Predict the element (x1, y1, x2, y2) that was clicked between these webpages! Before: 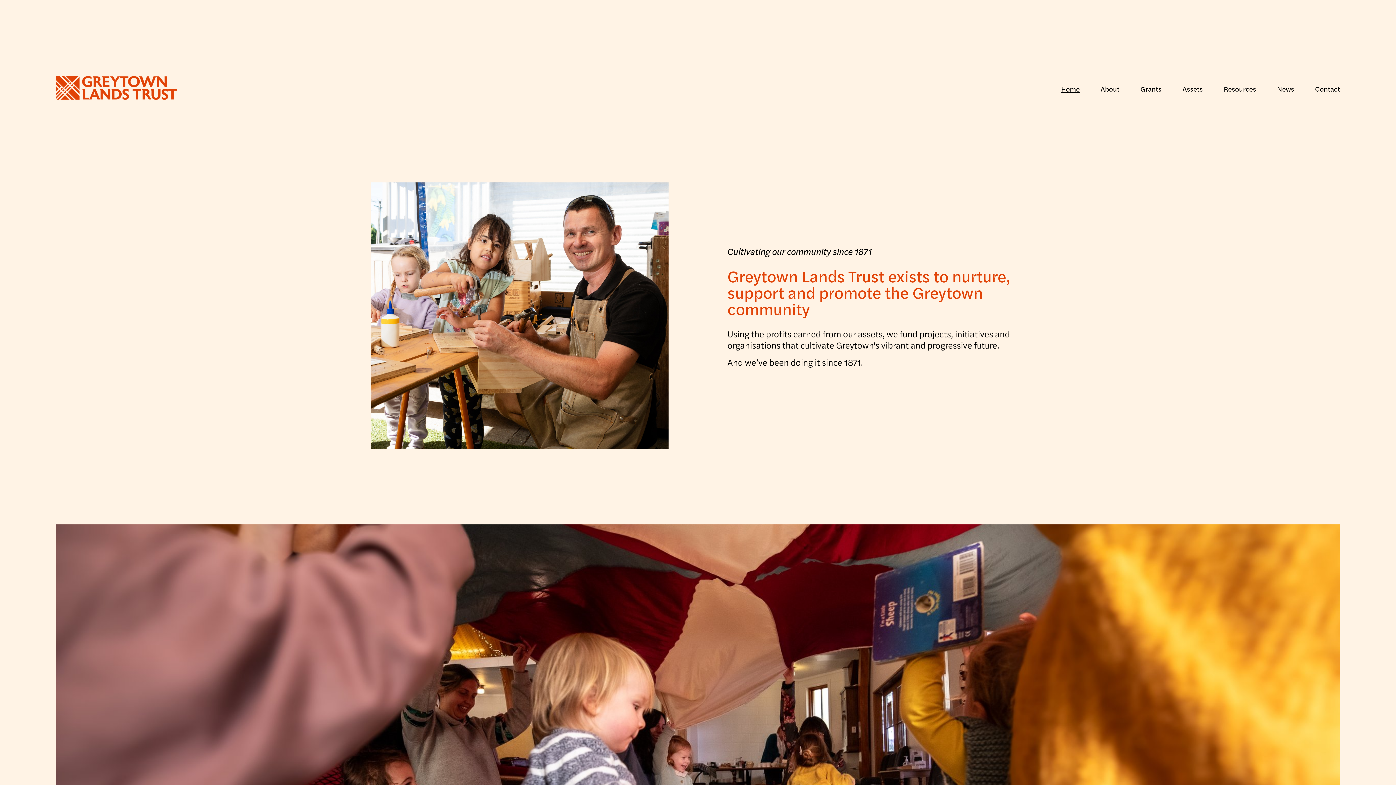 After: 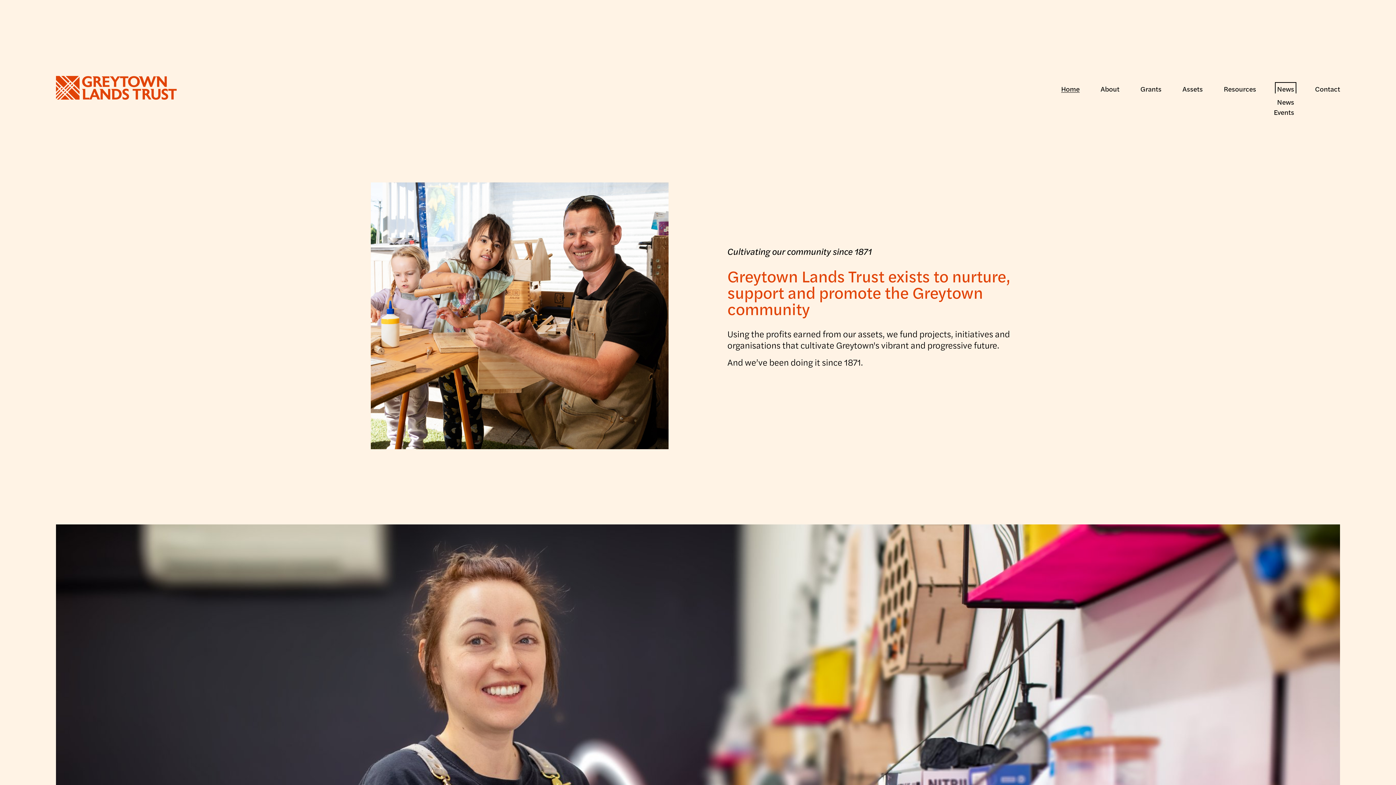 Action: bbox: (1277, 84, 1294, 93) label: folder dropdown